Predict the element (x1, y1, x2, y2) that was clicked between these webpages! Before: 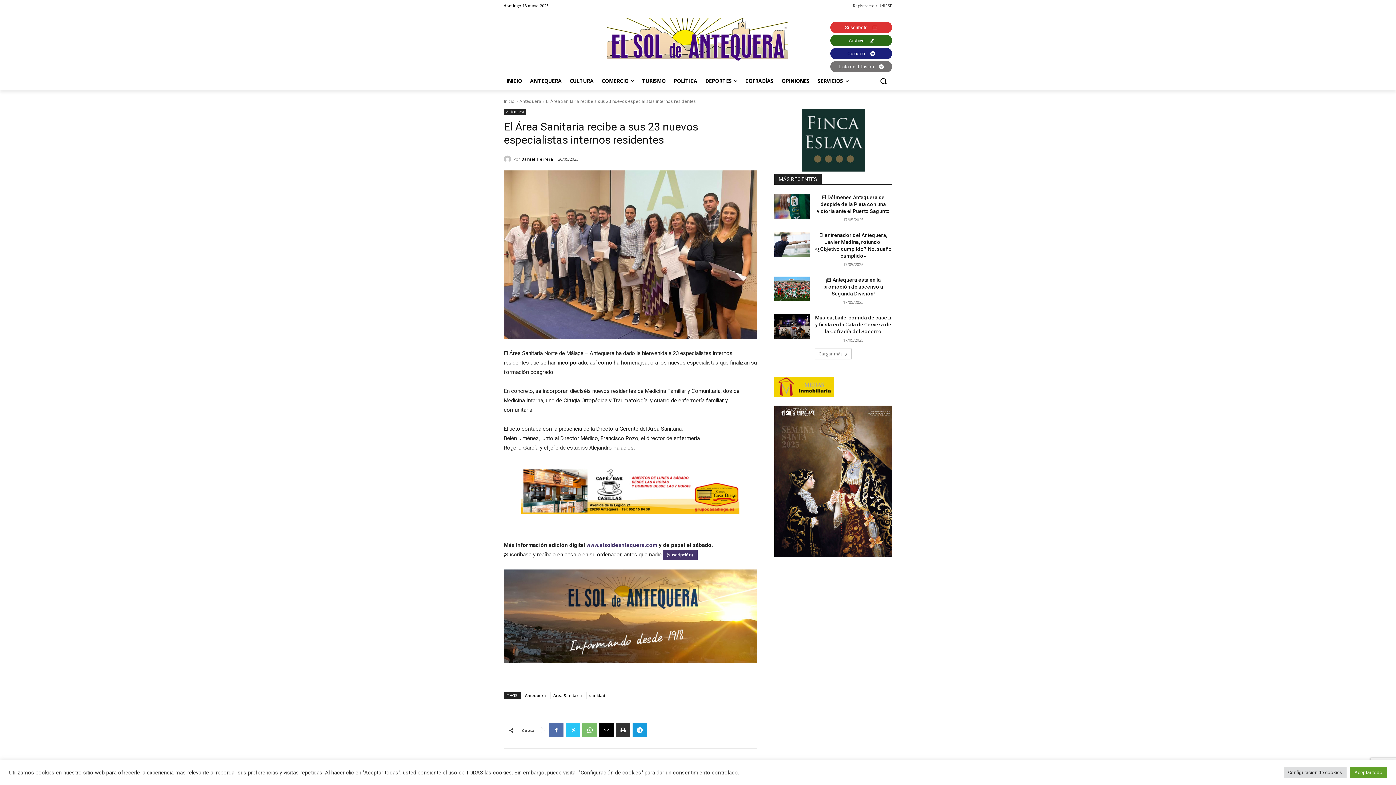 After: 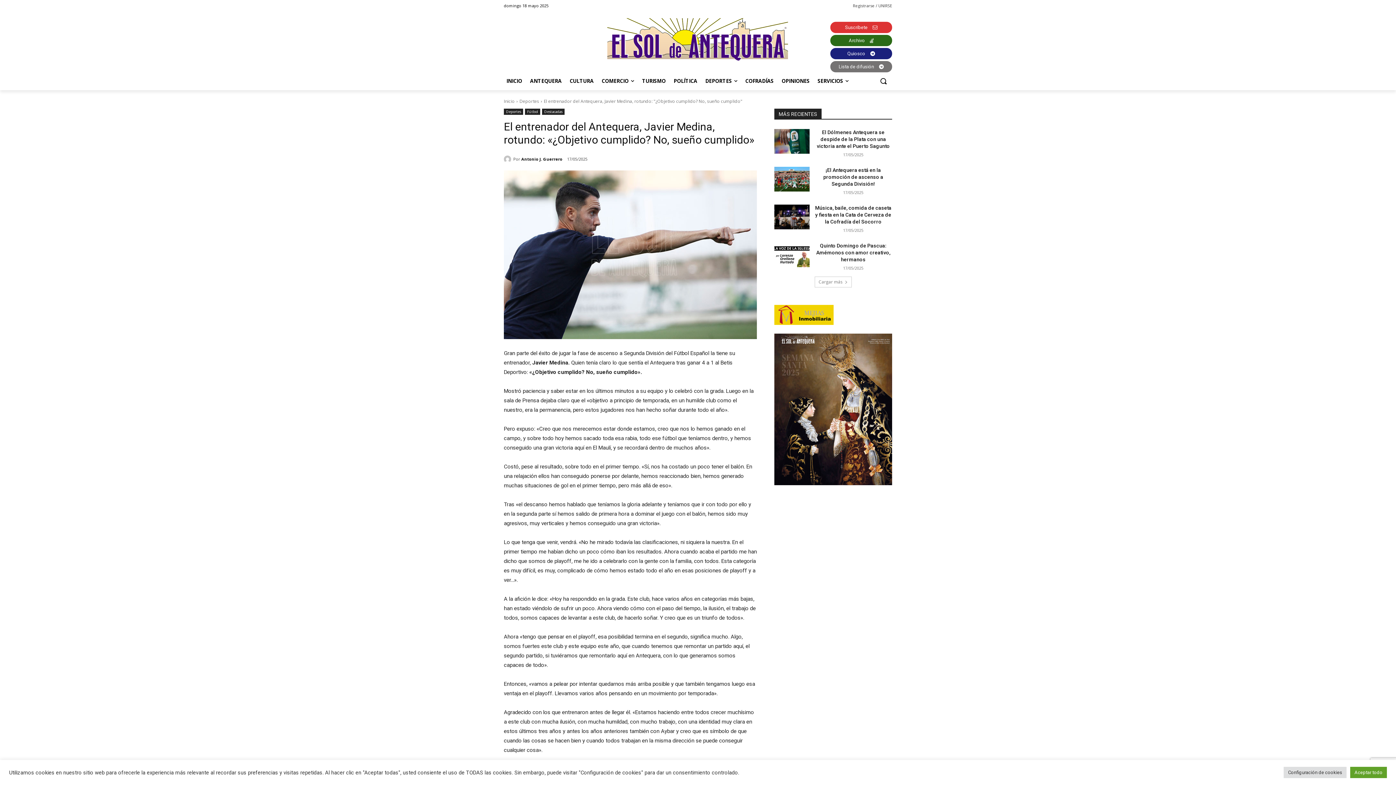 Action: bbox: (774, 232, 809, 256)